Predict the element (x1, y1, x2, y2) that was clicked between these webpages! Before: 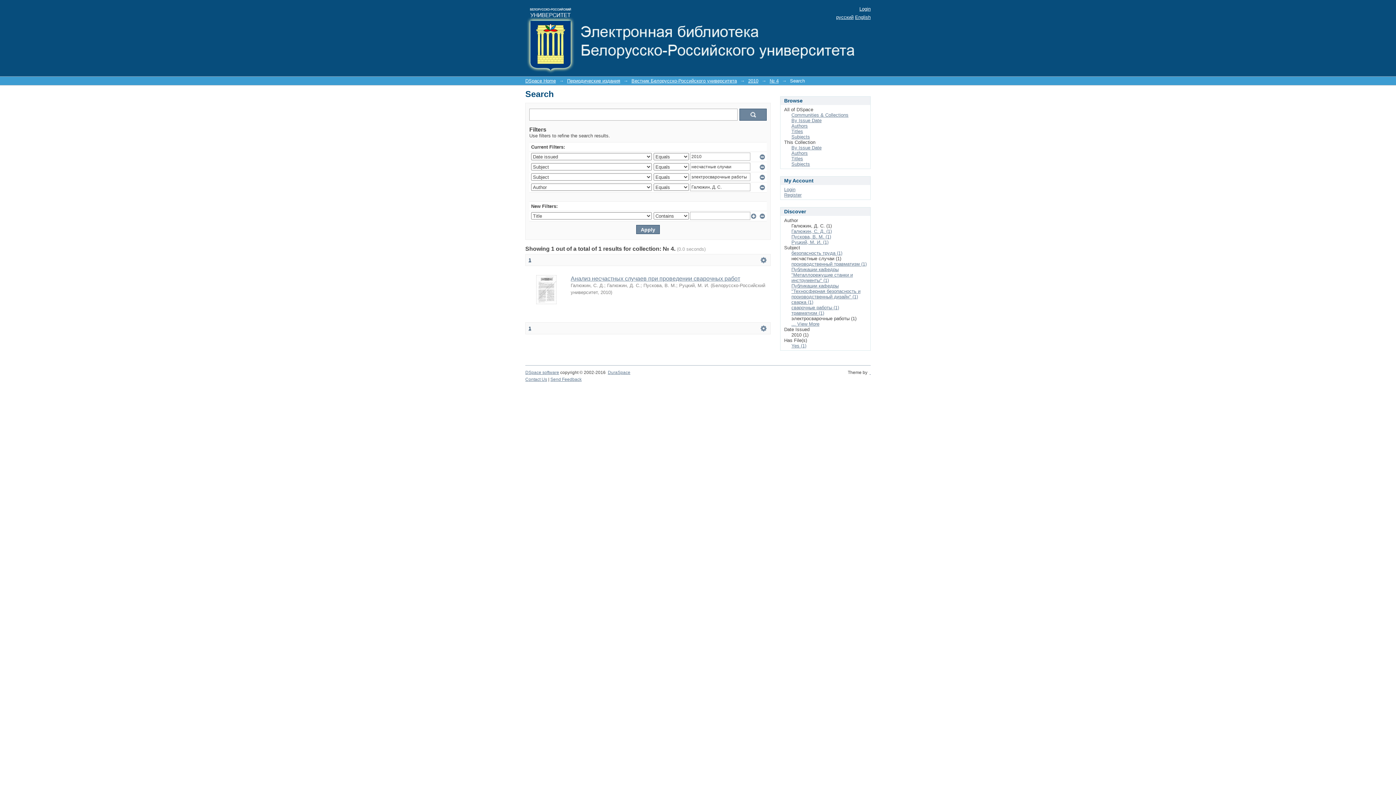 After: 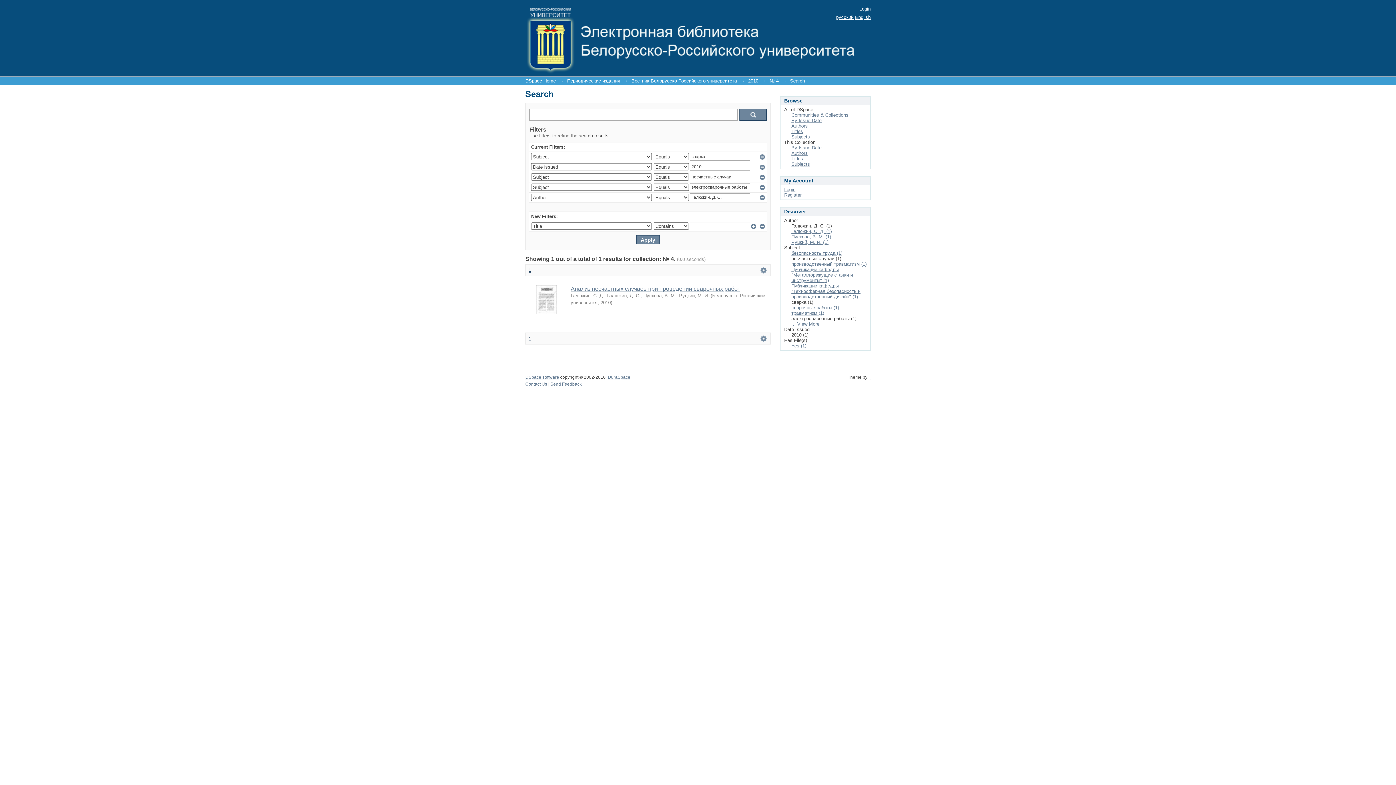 Action: bbox: (791, 299, 813, 305) label: сварка (1)